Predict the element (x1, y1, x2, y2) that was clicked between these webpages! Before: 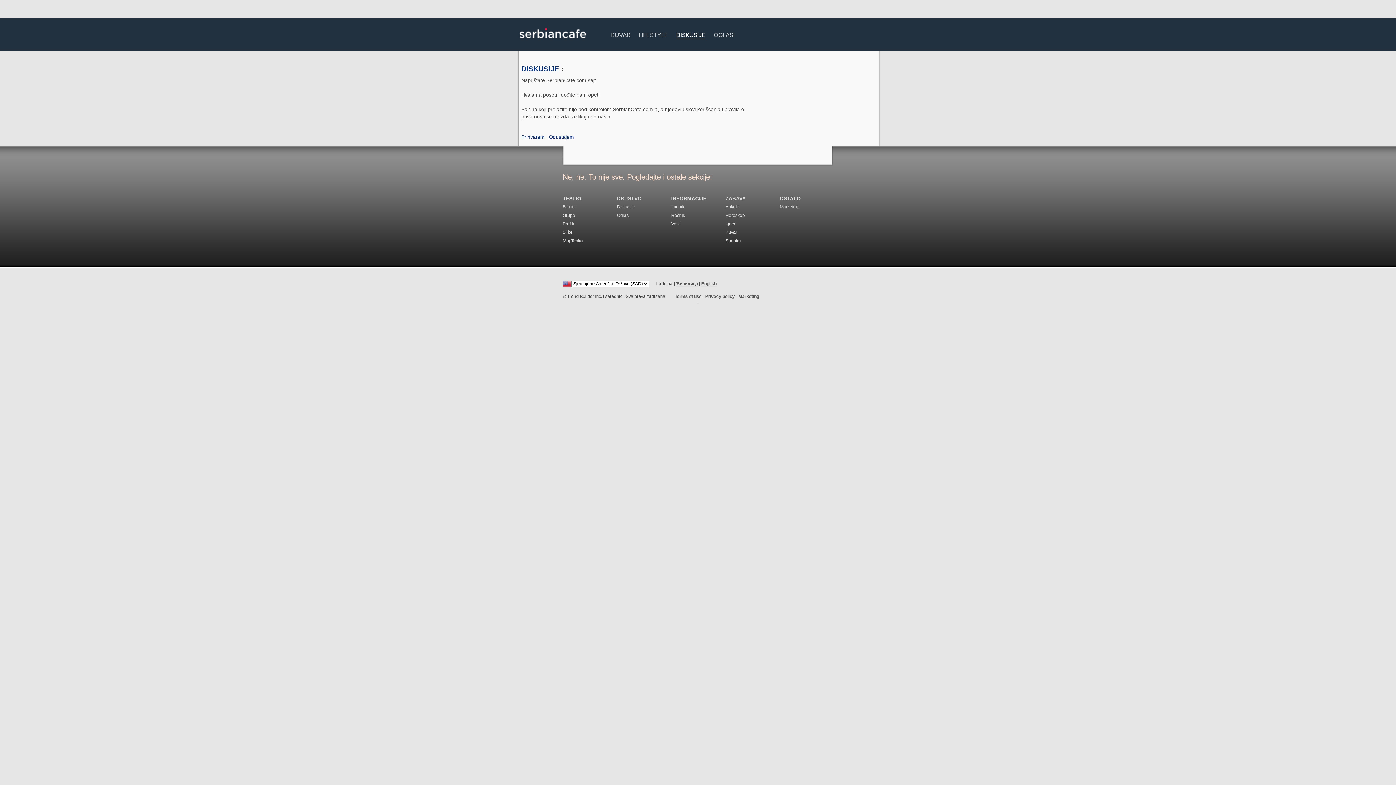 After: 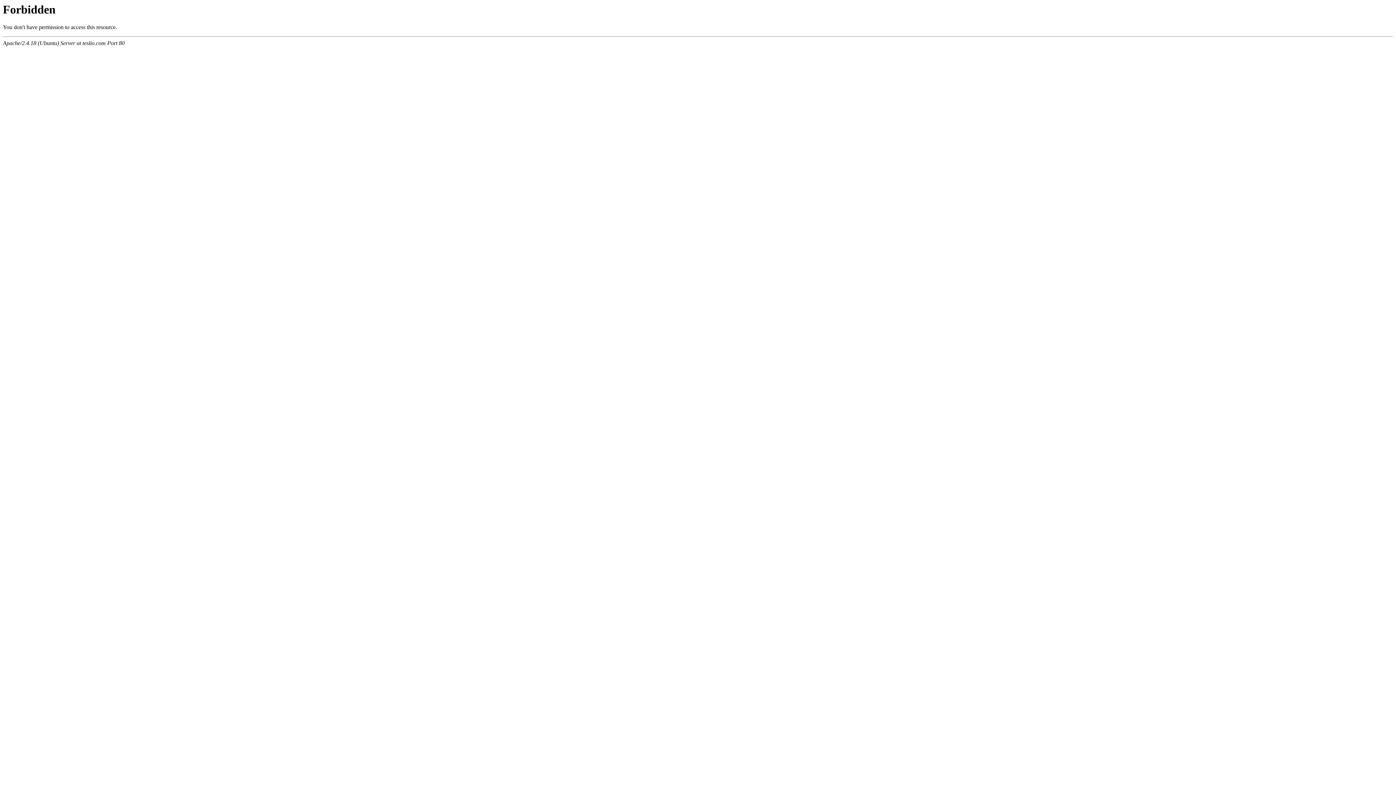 Action: bbox: (562, 221, 574, 226) label: Profili